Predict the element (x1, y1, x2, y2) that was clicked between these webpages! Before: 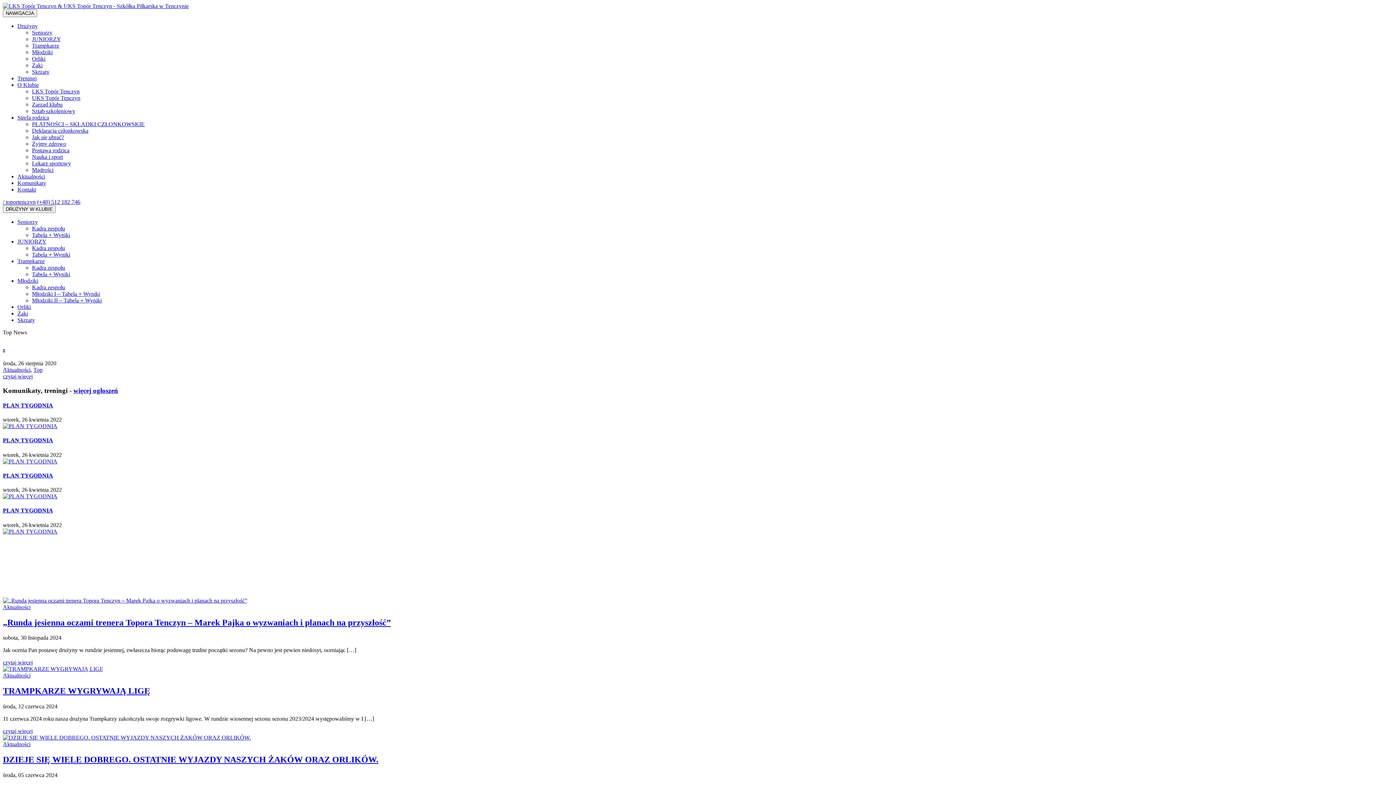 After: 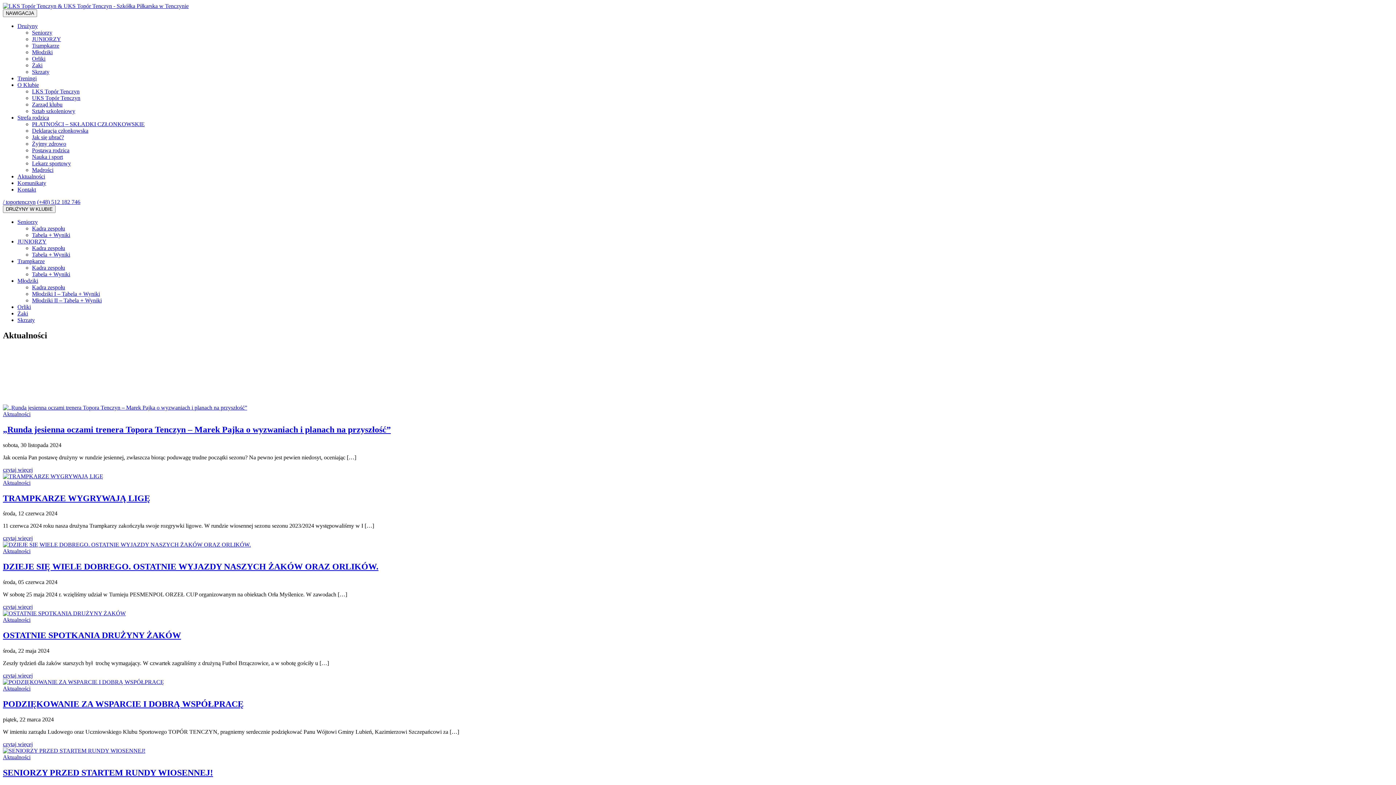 Action: bbox: (17, 173, 45, 179) label: Aktualności